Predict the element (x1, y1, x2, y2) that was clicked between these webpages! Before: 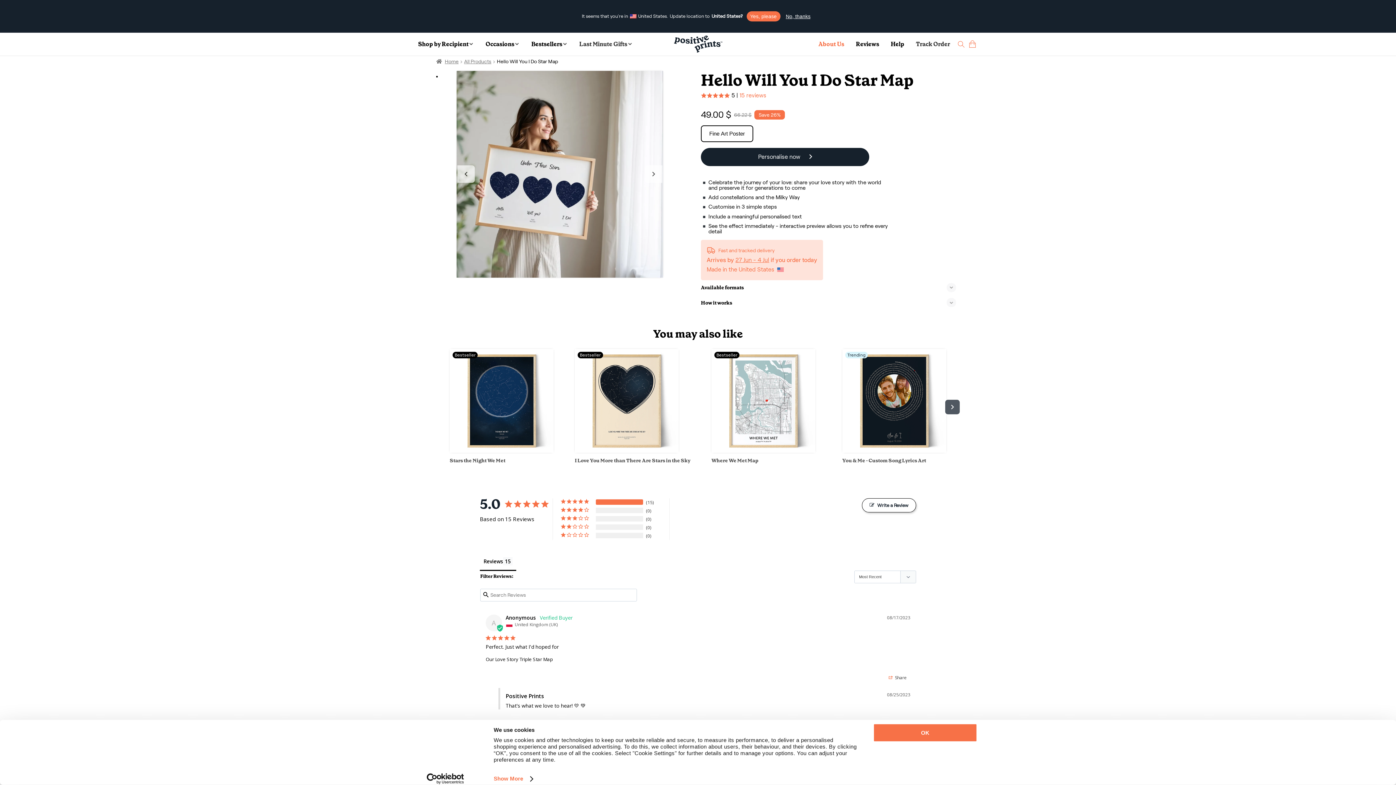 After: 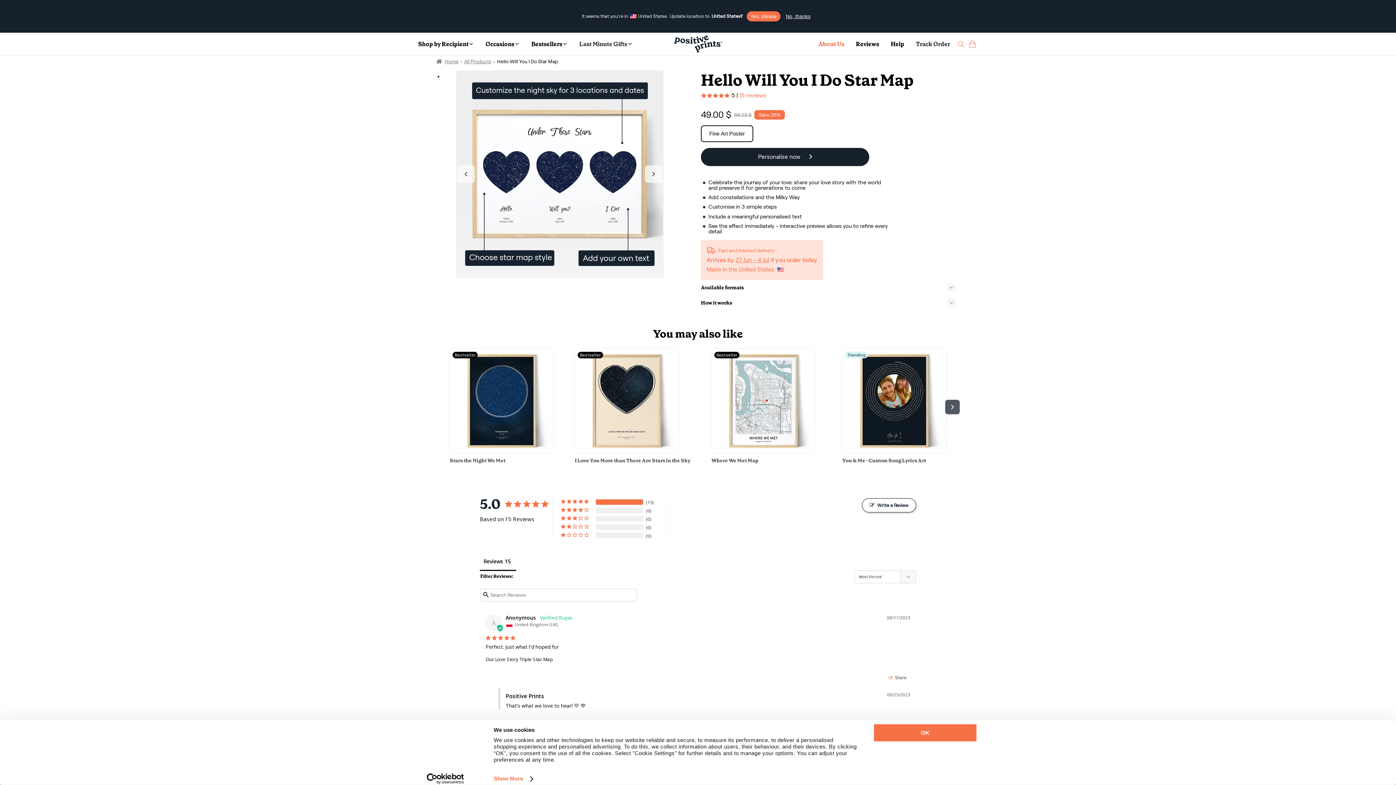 Action: label: Next bbox: (645, 165, 662, 183)